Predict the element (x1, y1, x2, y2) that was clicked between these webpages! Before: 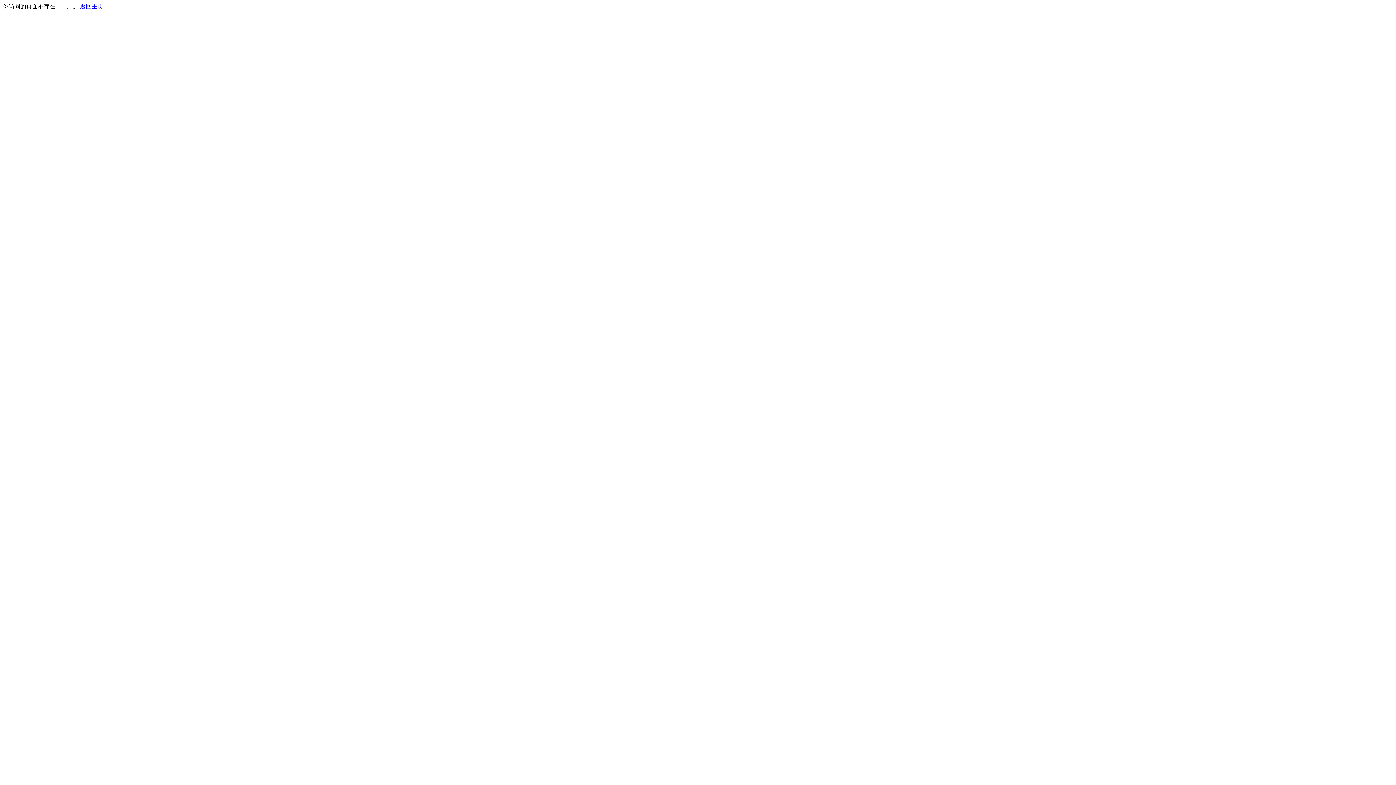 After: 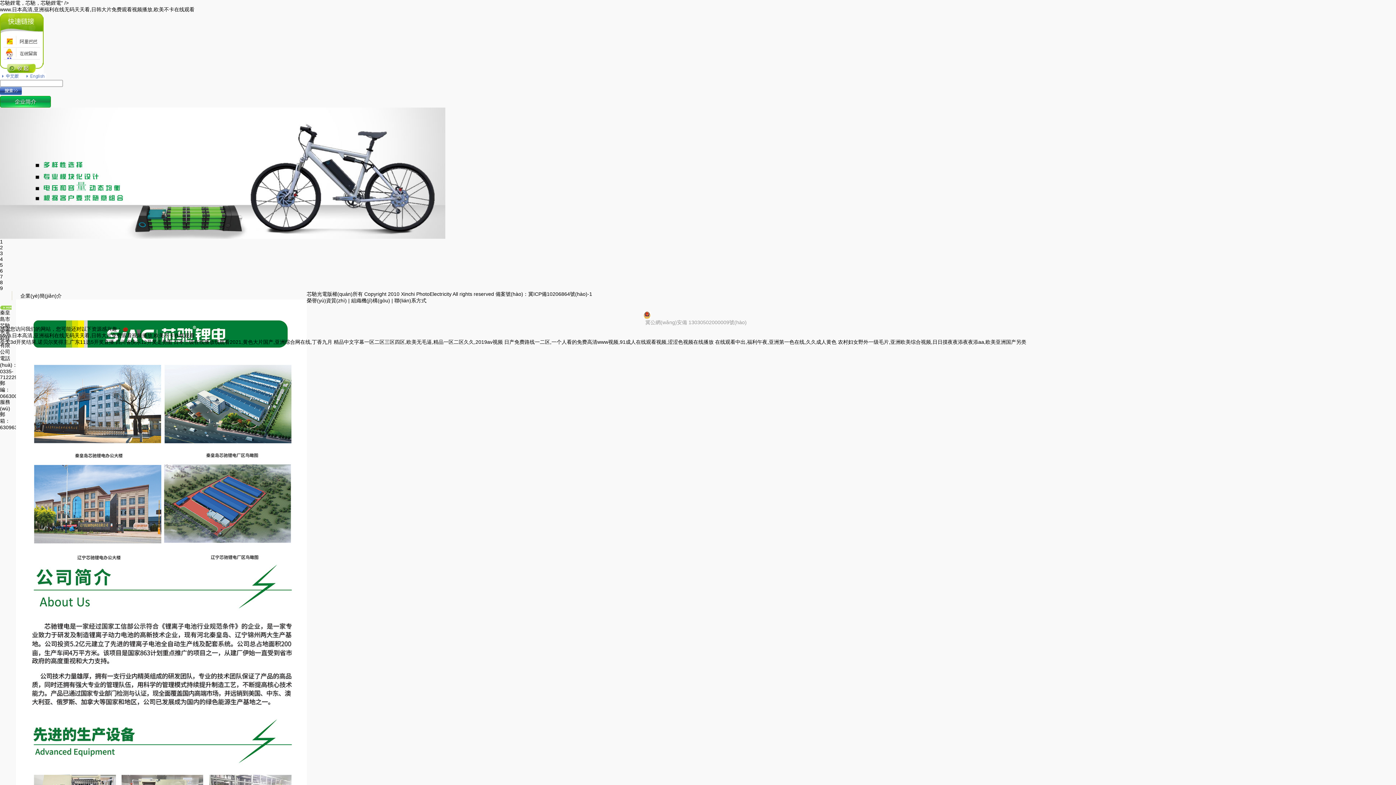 Action: bbox: (80, 3, 103, 9) label: 返回主页